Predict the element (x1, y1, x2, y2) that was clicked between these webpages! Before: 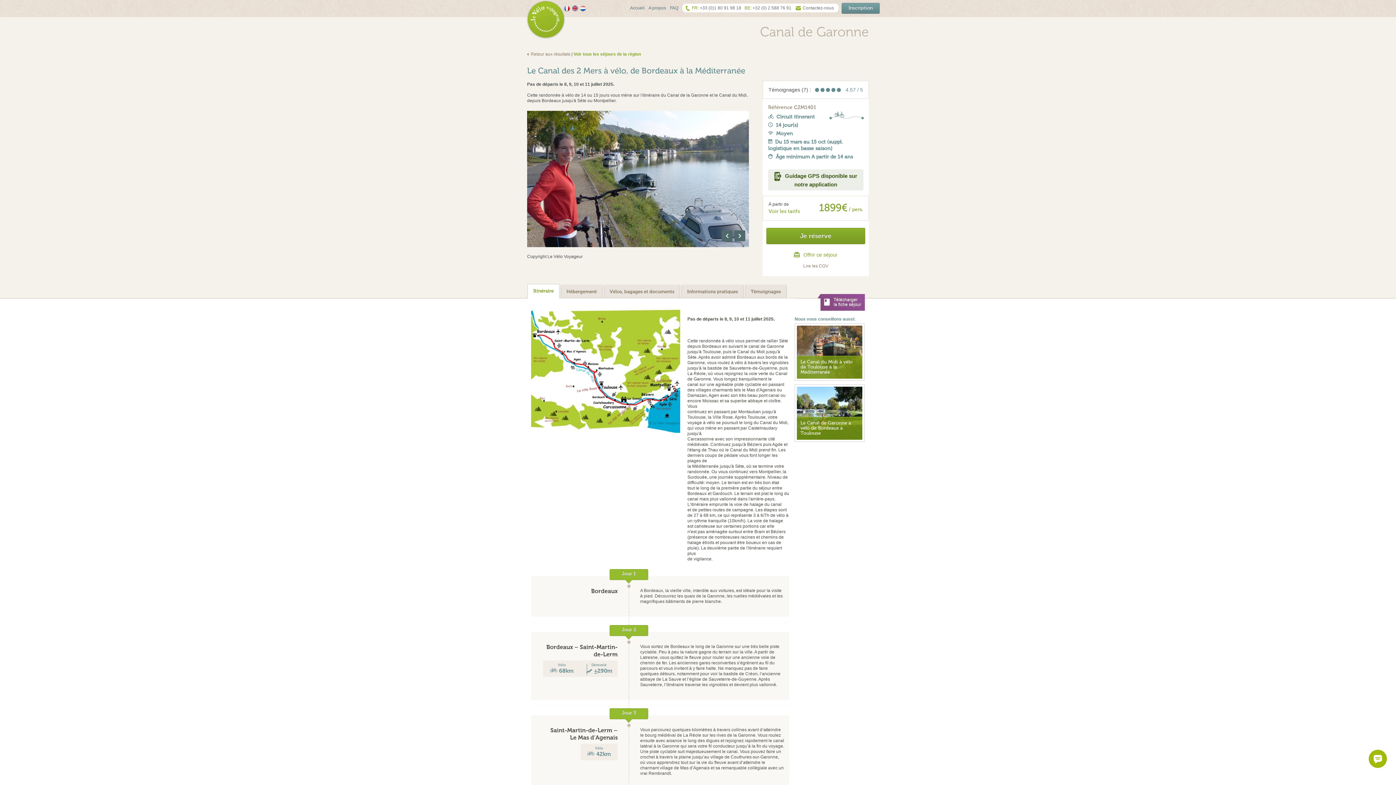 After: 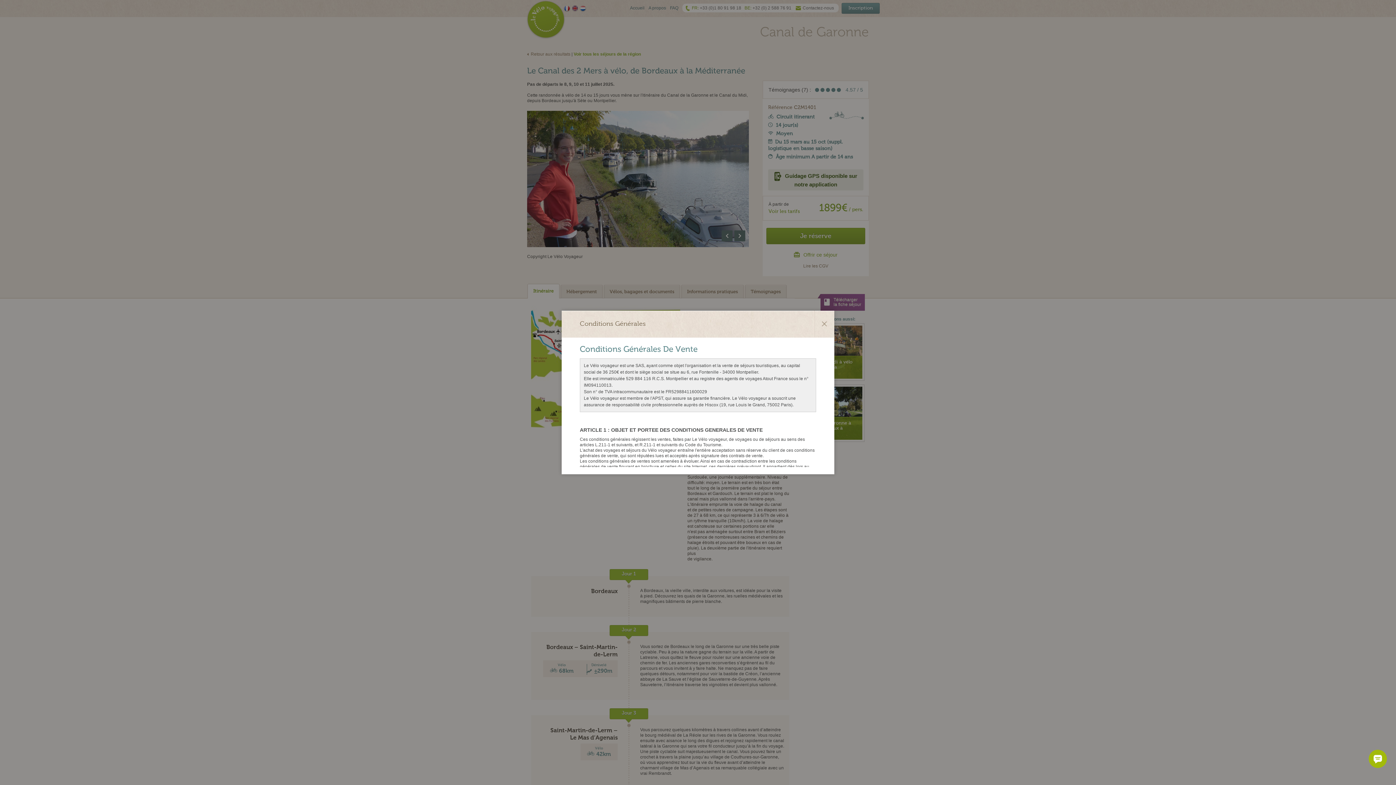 Action: label: Lire les CGV bbox: (803, 263, 828, 268)